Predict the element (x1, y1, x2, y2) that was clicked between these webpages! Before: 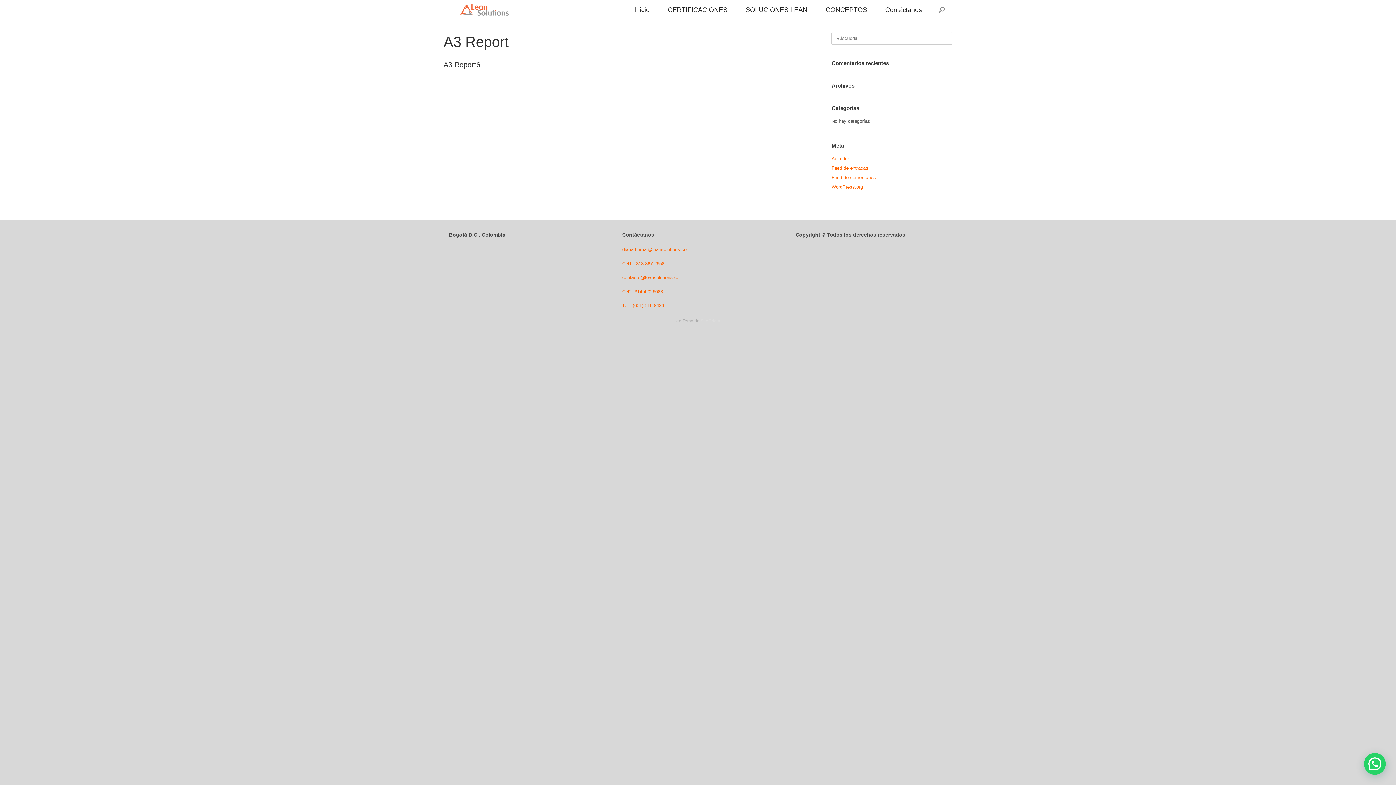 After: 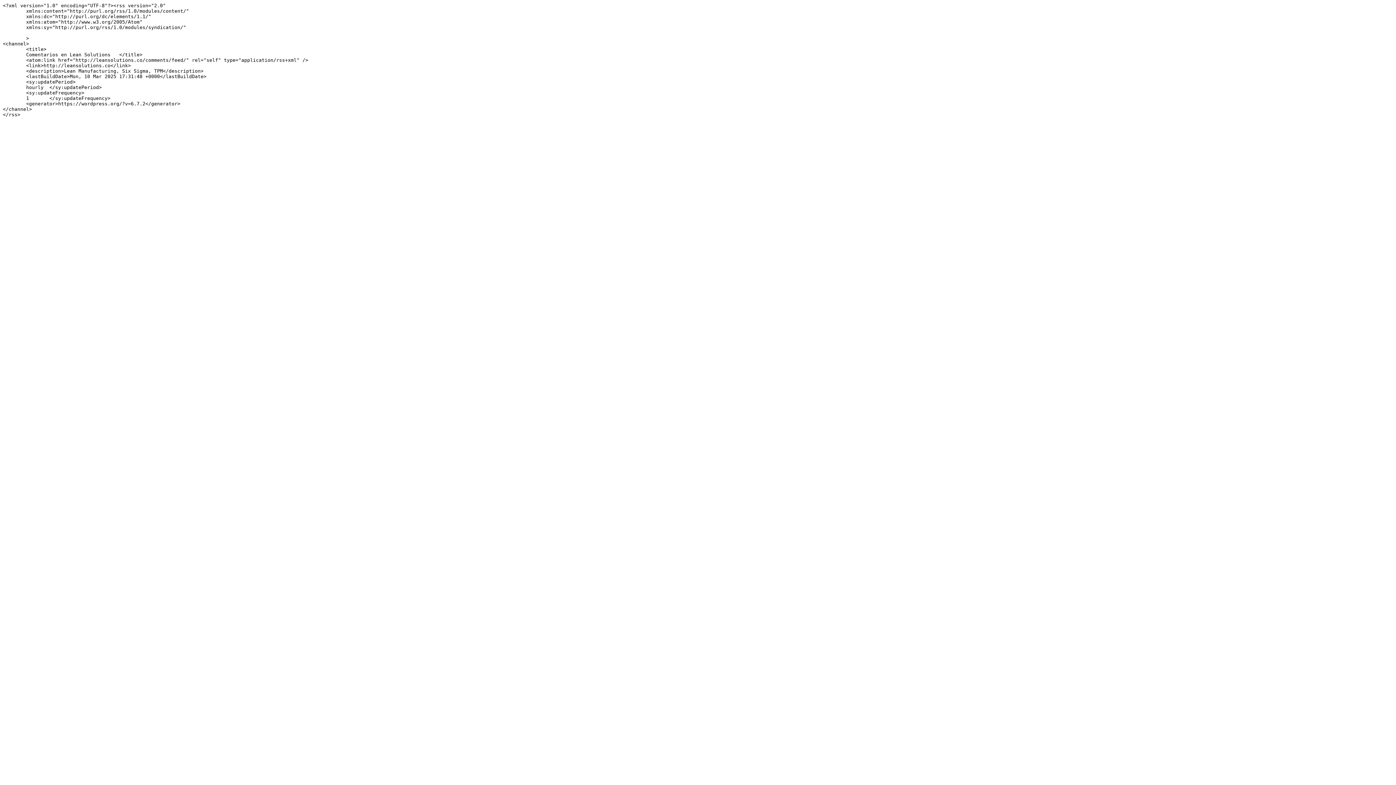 Action: bbox: (831, 174, 876, 180) label: Feed de comentarios